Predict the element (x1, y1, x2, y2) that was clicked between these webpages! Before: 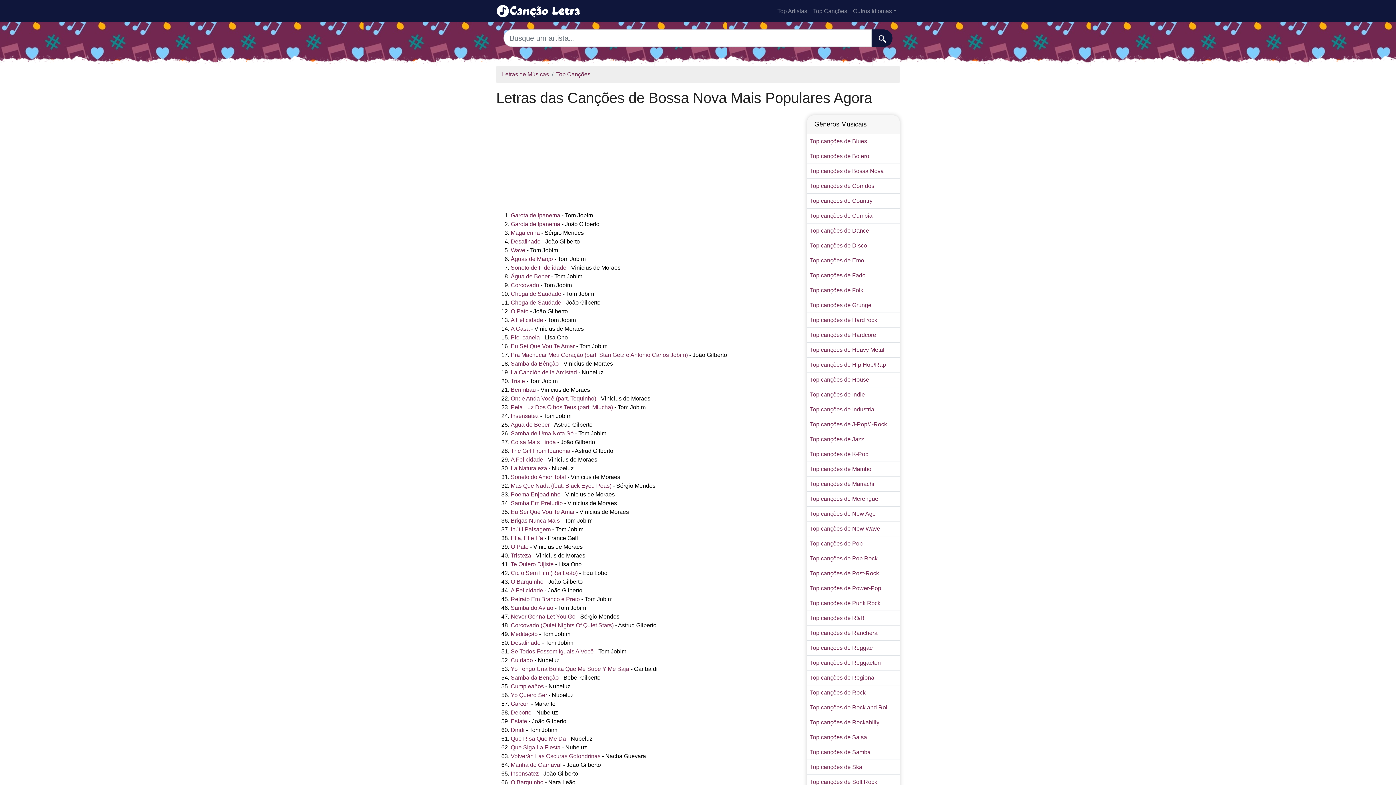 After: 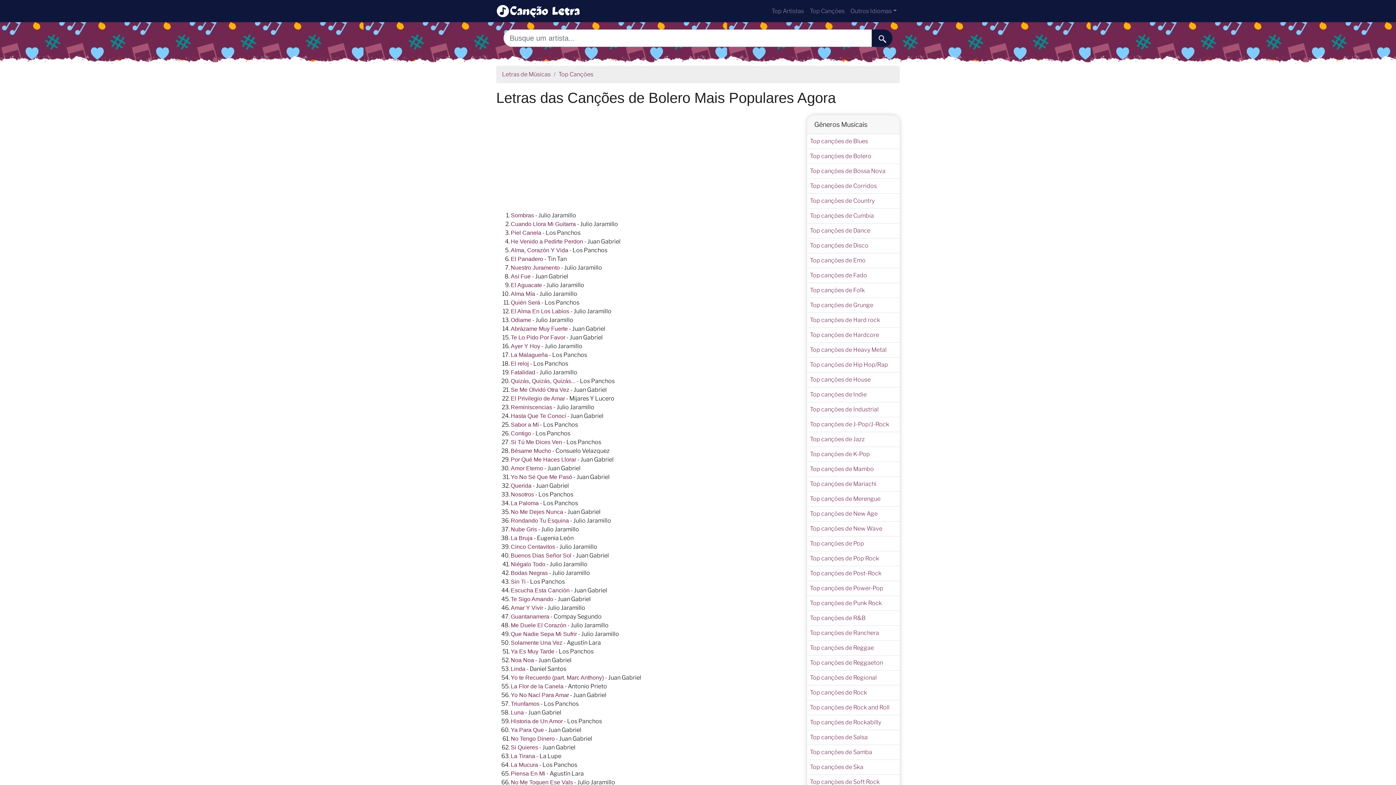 Action: bbox: (810, 153, 869, 159) label: Top canções de Bolero